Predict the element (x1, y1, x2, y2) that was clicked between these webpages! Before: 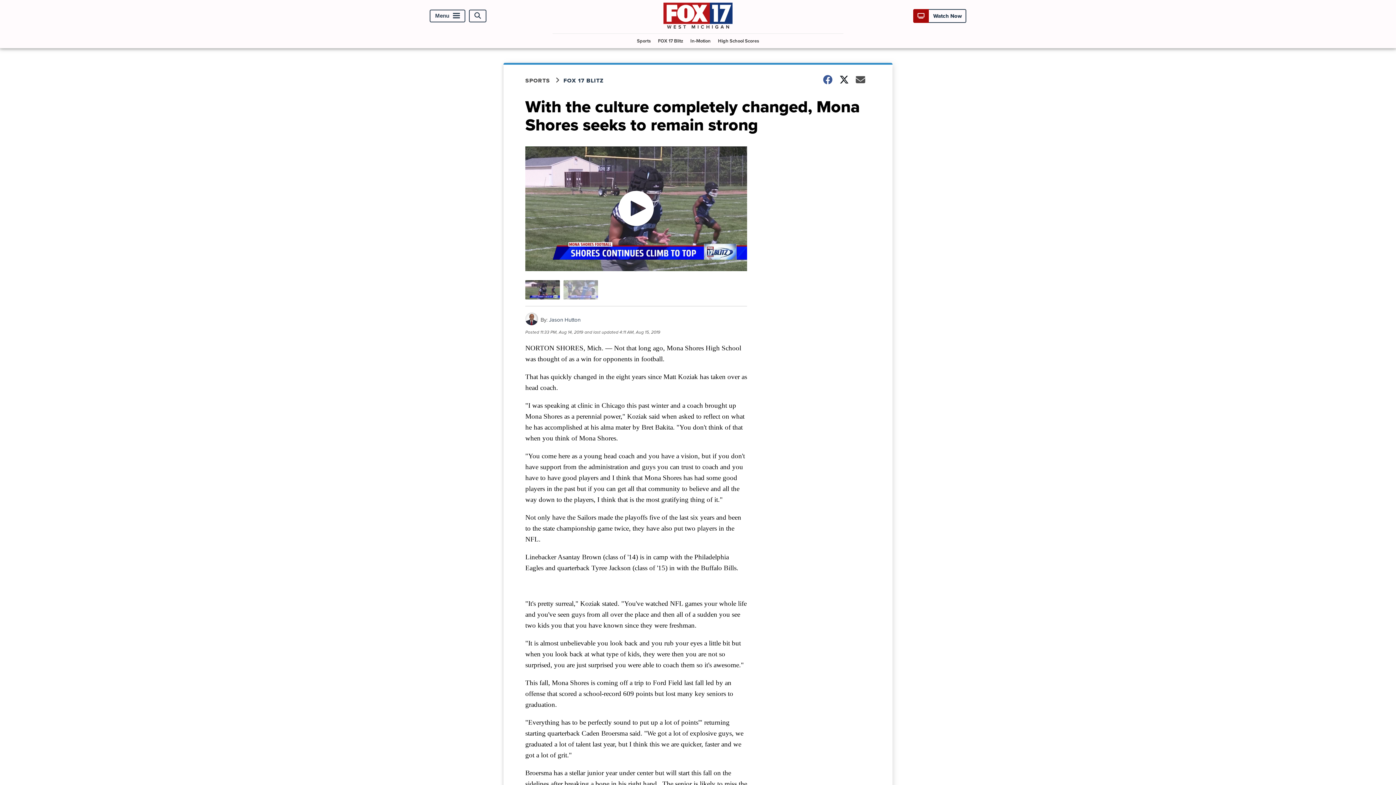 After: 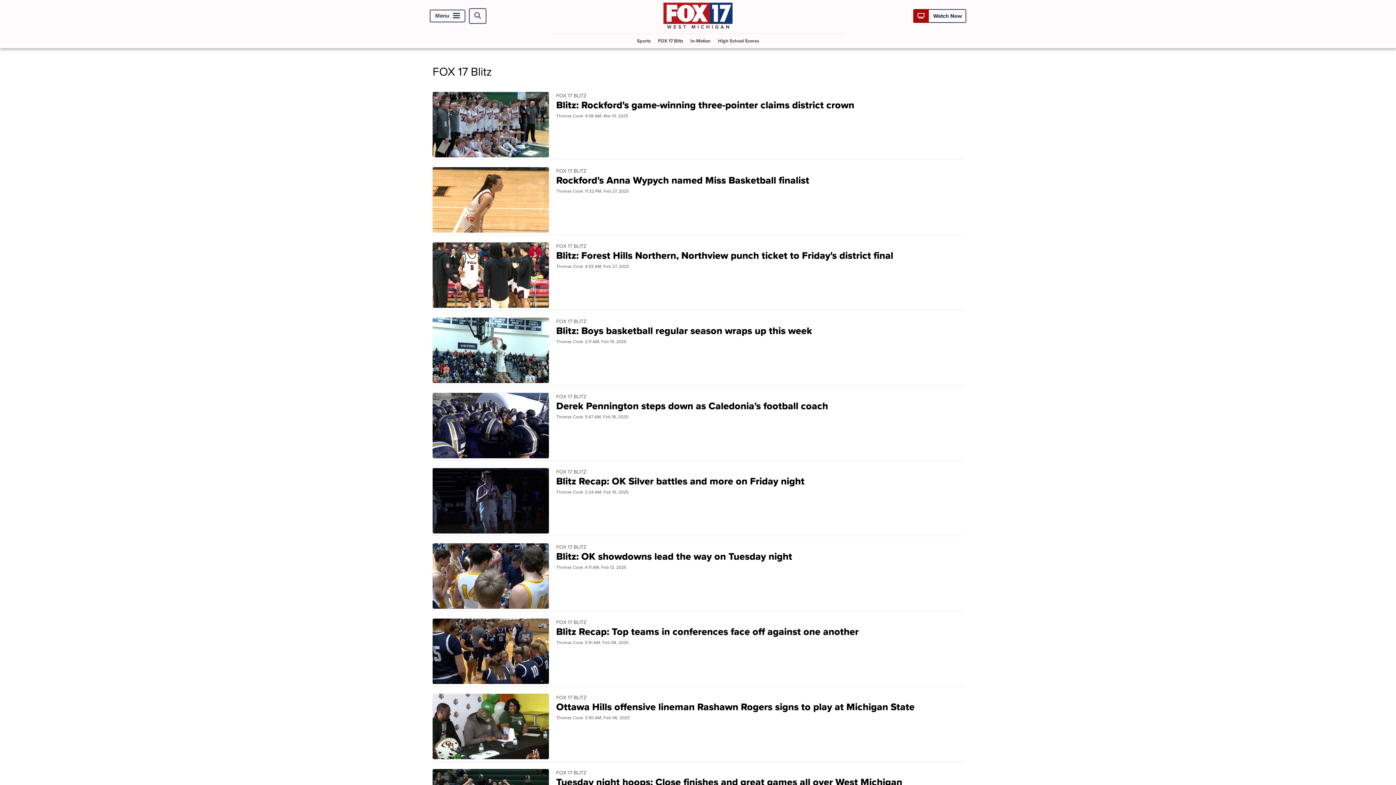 Action: bbox: (655, 33, 686, 47) label: FOX 17 Blitz